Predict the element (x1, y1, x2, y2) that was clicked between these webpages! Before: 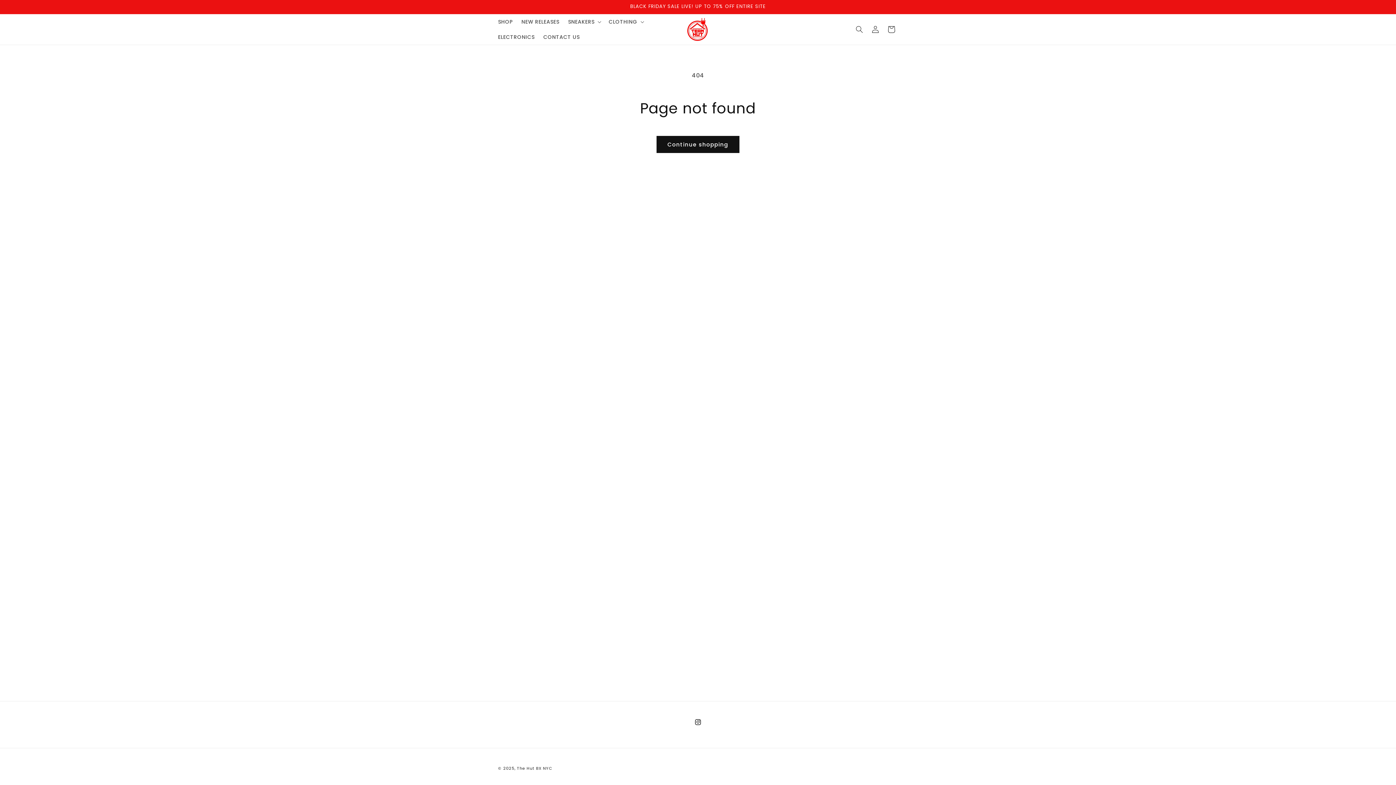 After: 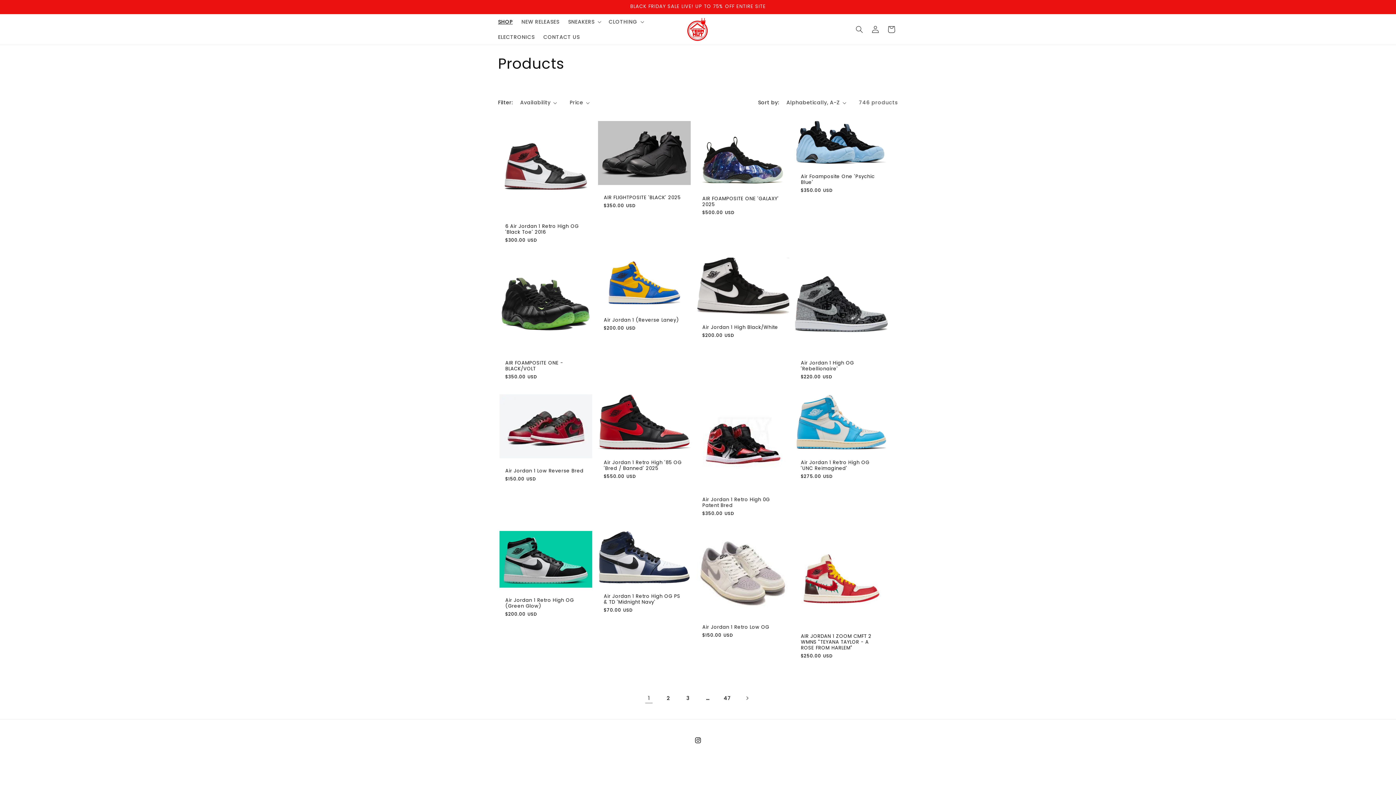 Action: label: Continue shopping bbox: (656, 136, 739, 153)